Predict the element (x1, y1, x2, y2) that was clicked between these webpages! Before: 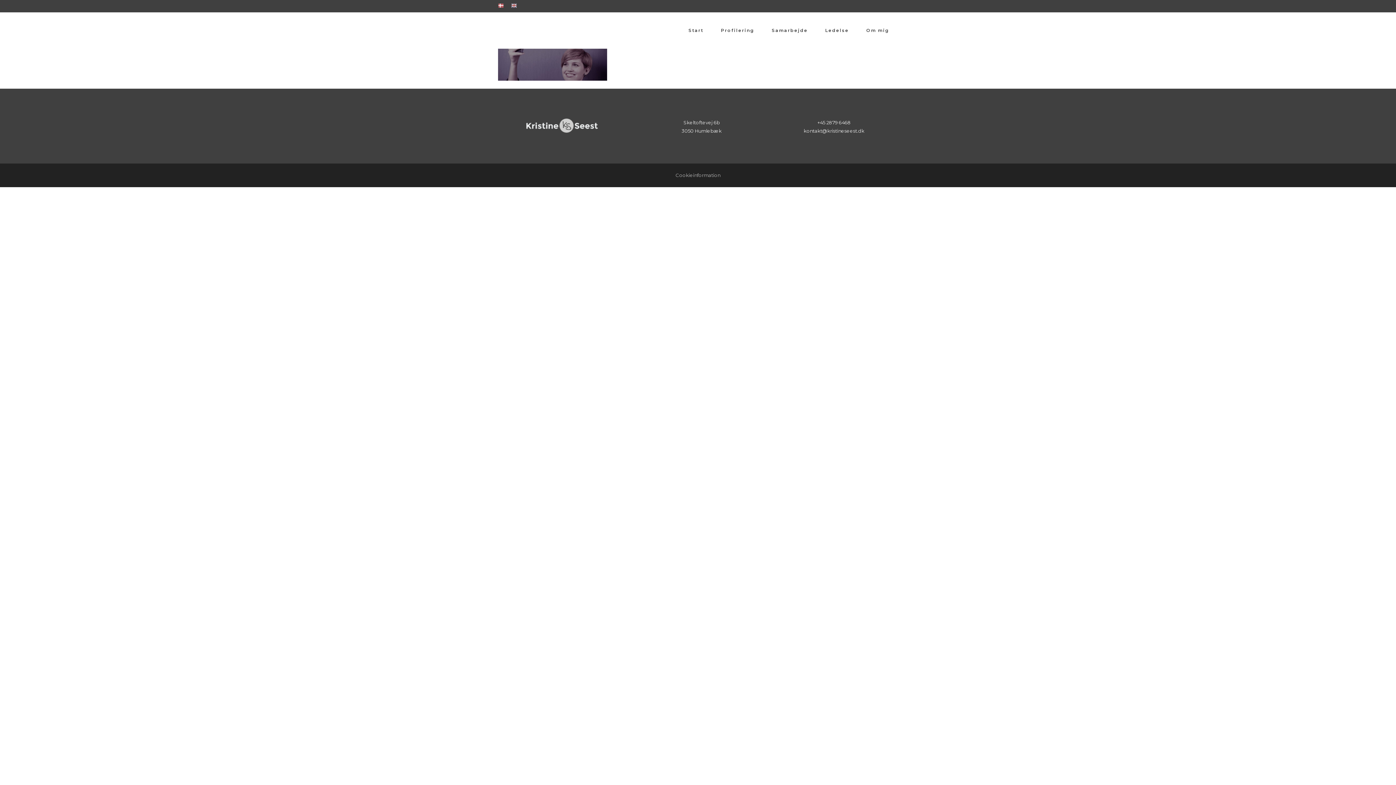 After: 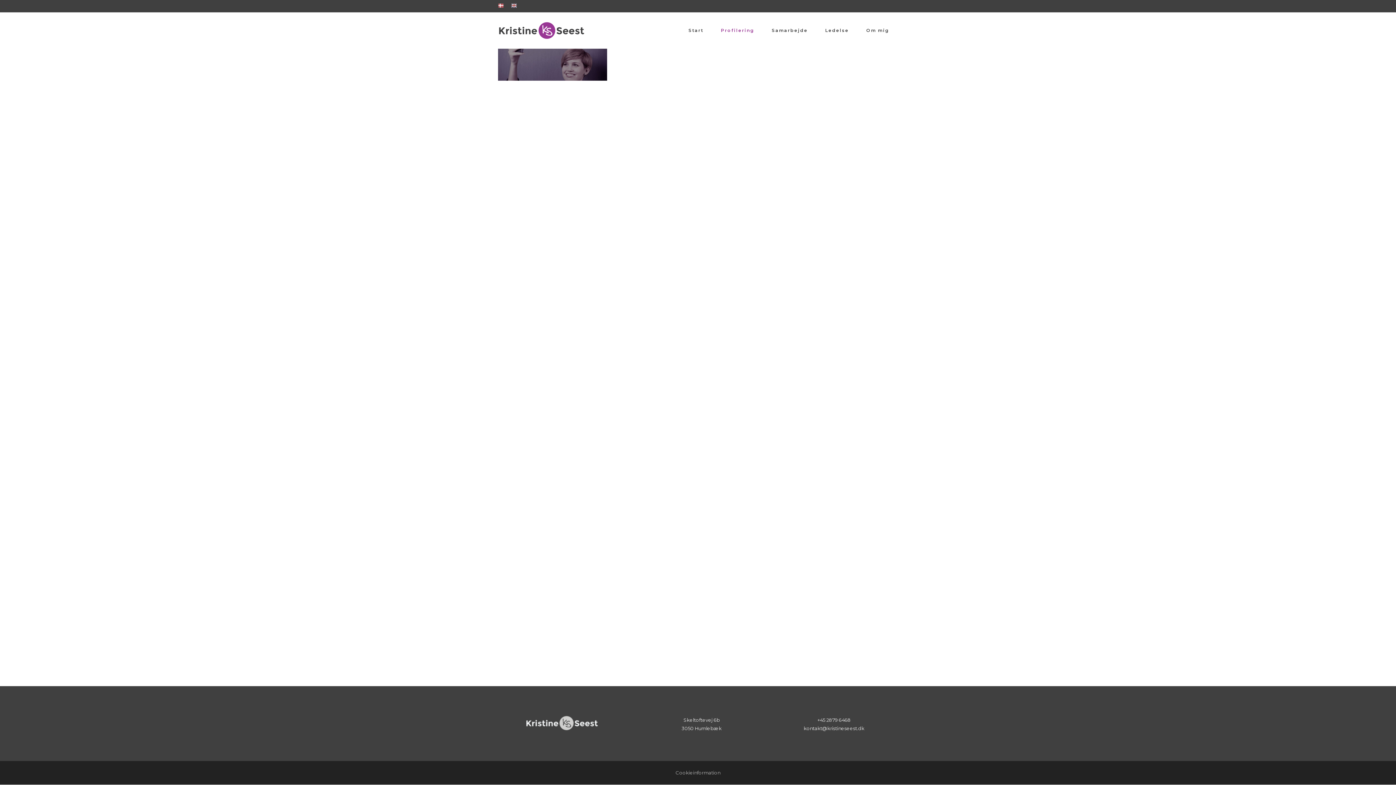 Action: label: Profilering bbox: (712, 12, 763, 48)